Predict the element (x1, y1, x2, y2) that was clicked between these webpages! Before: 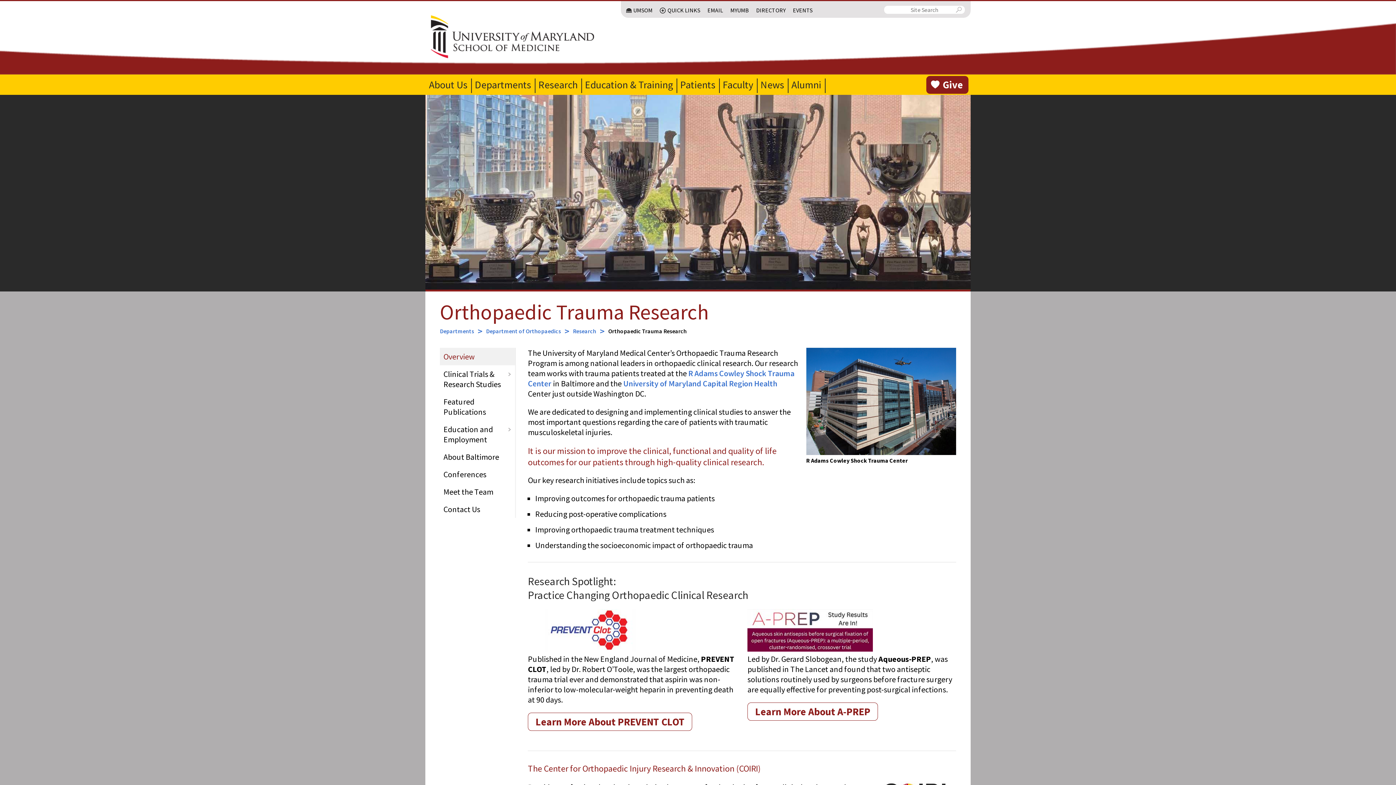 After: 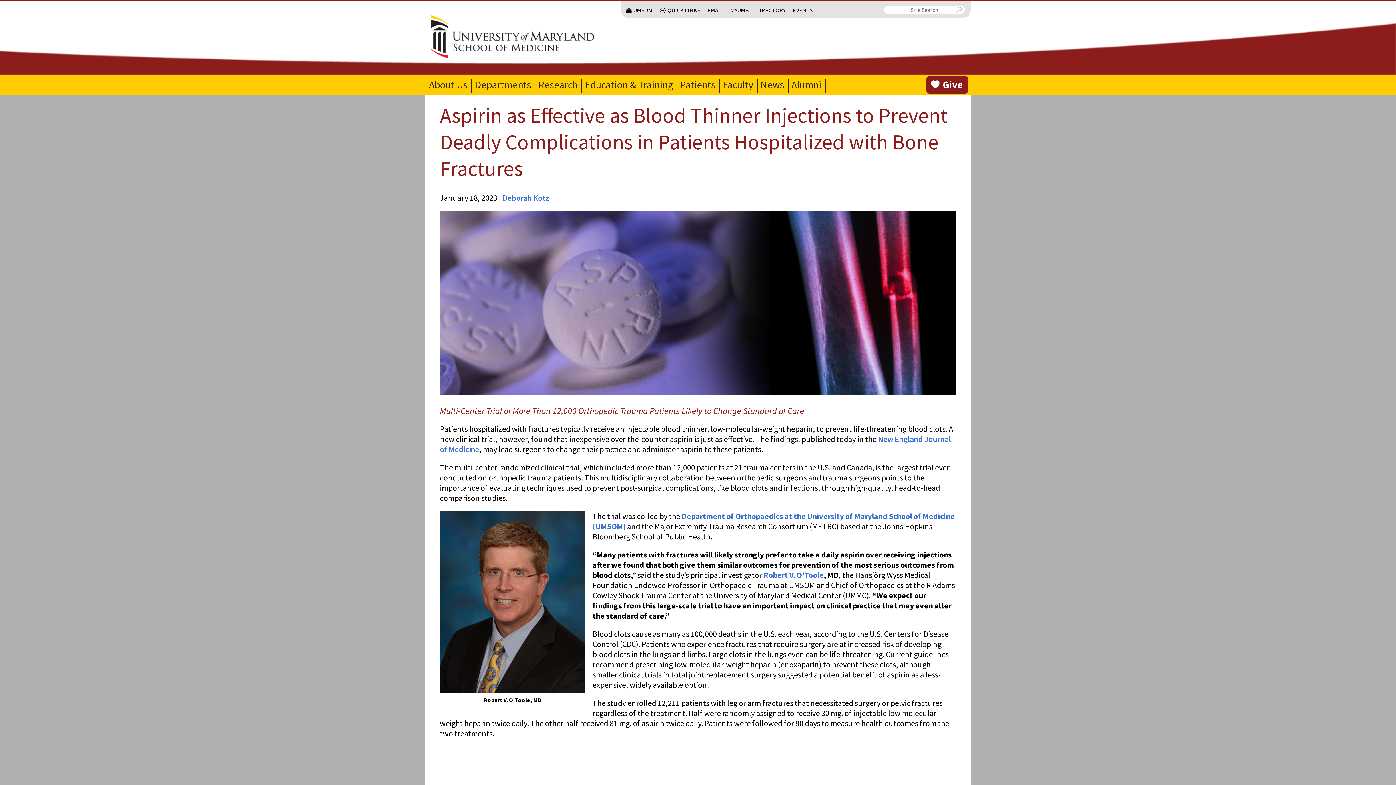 Action: bbox: (528, 644, 653, 654)